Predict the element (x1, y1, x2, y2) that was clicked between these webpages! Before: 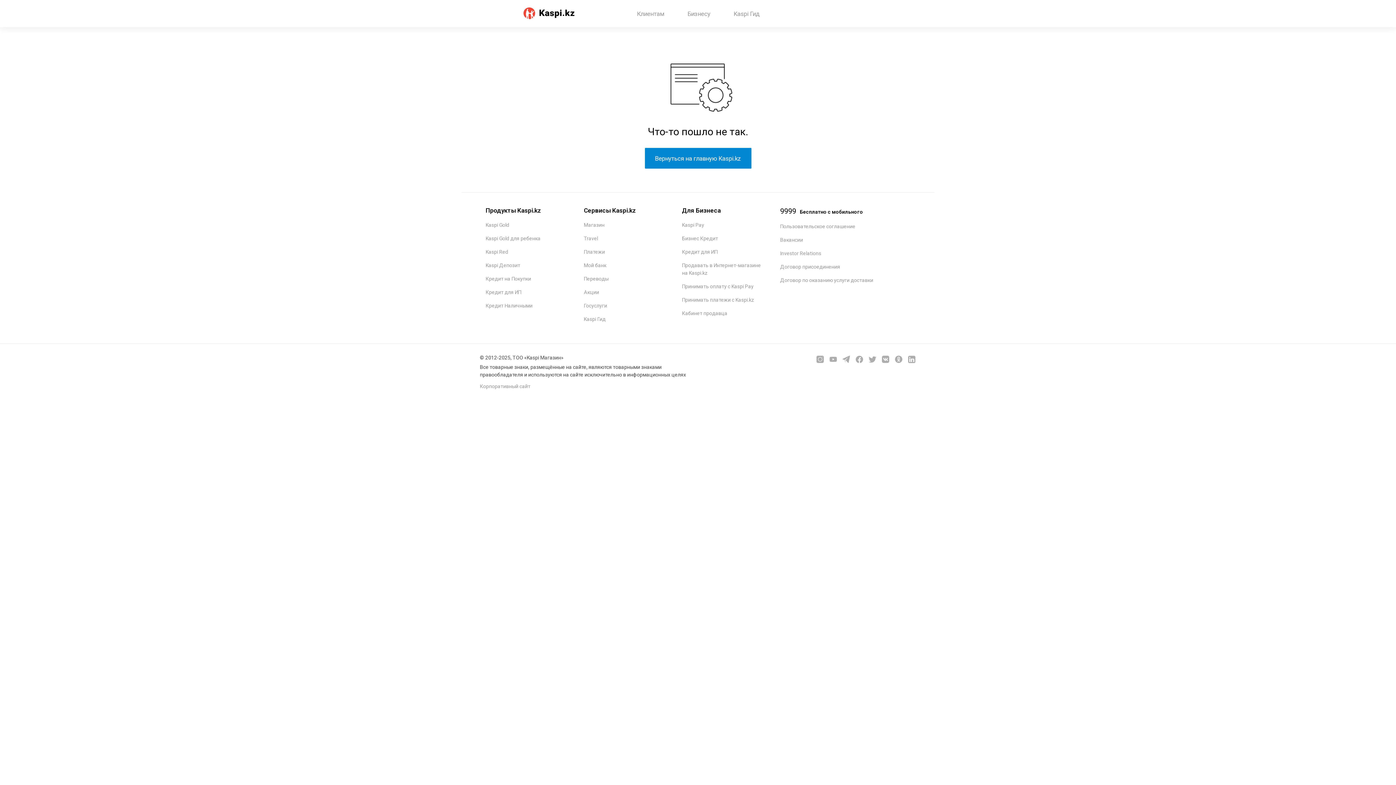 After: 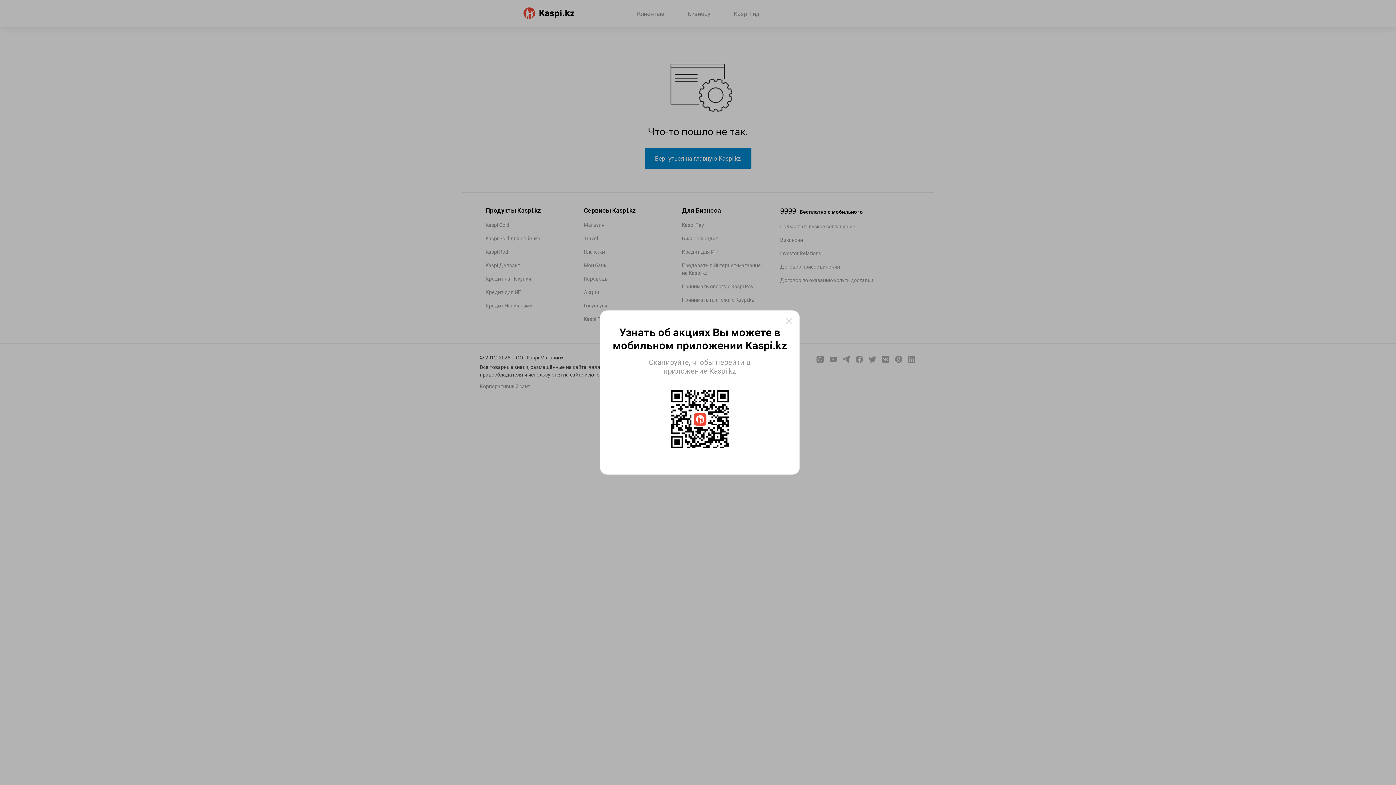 Action: label: Акции bbox: (584, 289, 599, 295)